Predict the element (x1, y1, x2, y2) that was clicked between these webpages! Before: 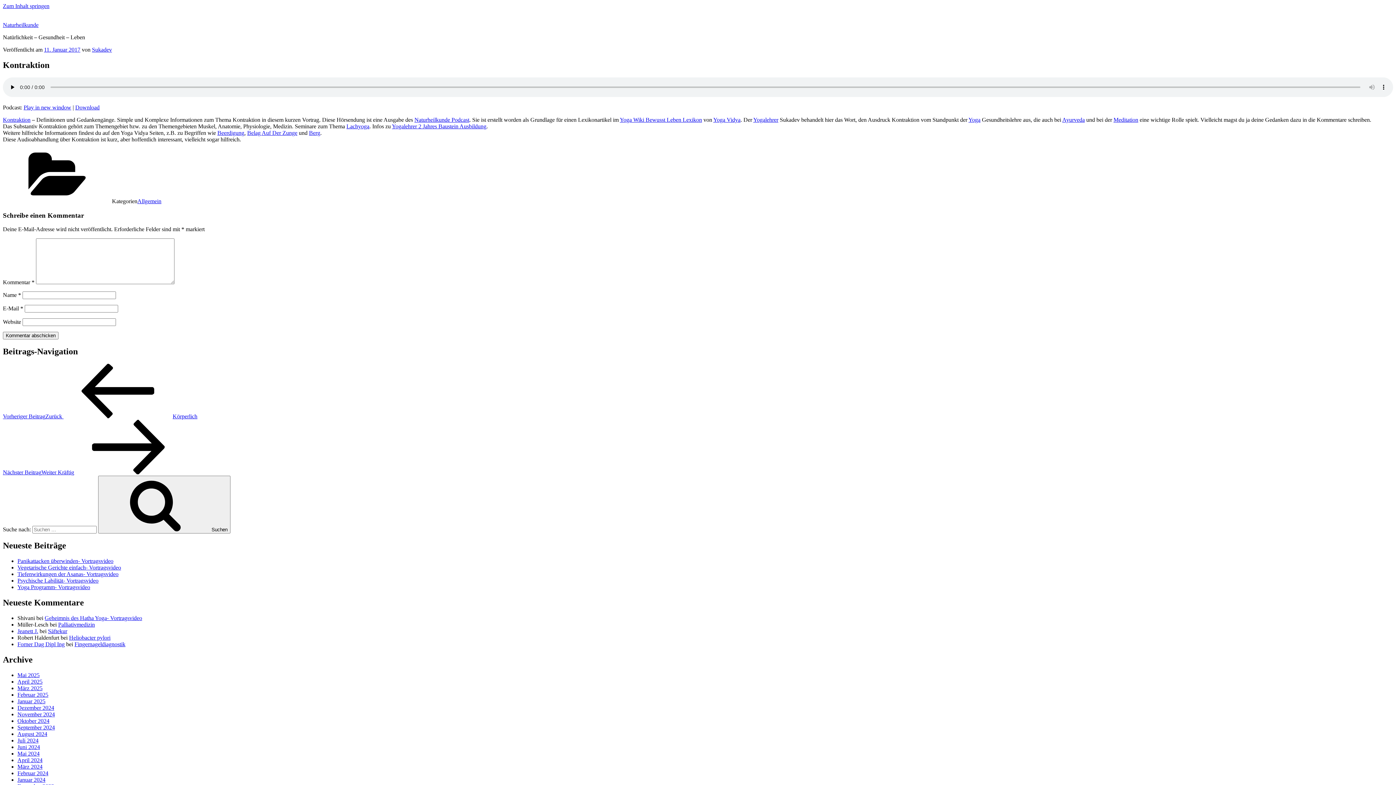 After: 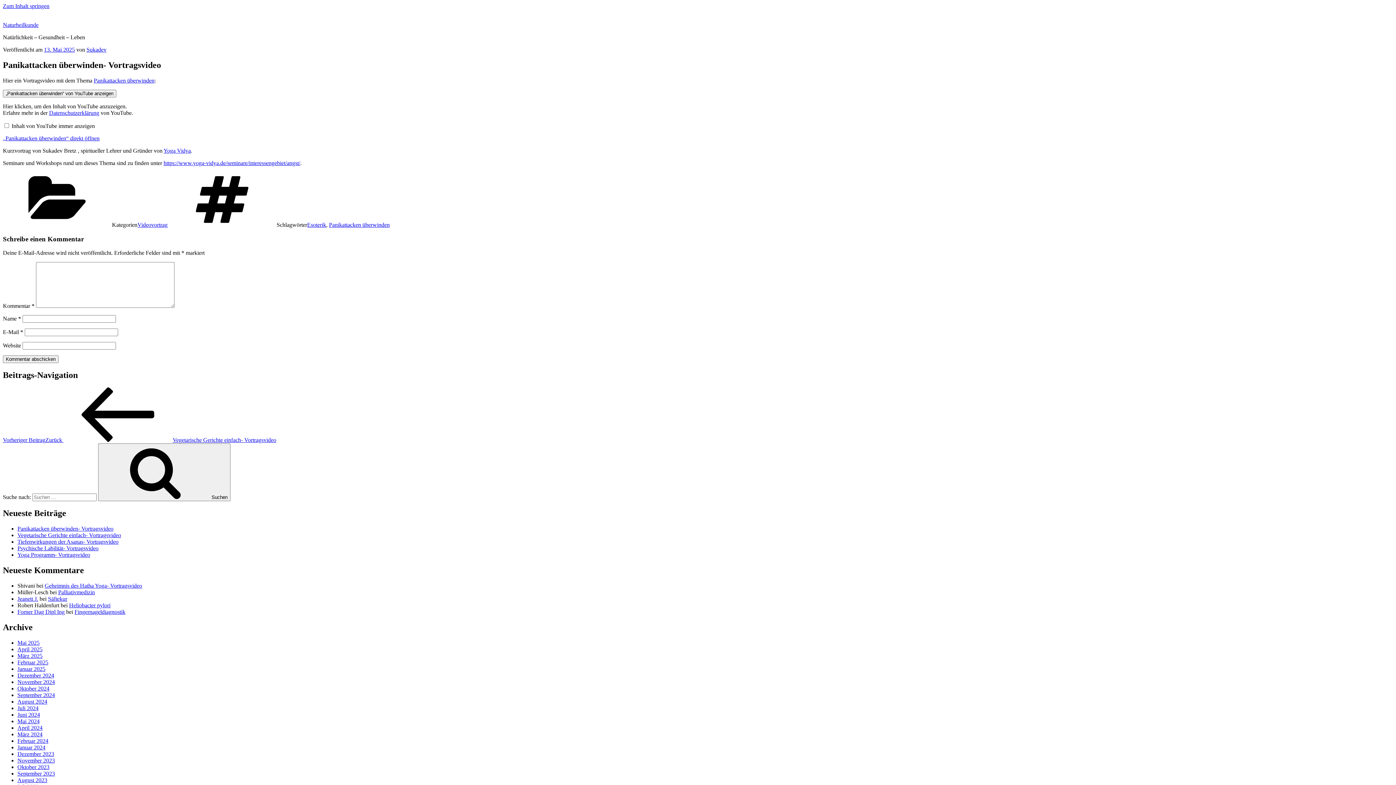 Action: bbox: (17, 558, 113, 564) label: Panikattacken überwinden- Vortragsvideo